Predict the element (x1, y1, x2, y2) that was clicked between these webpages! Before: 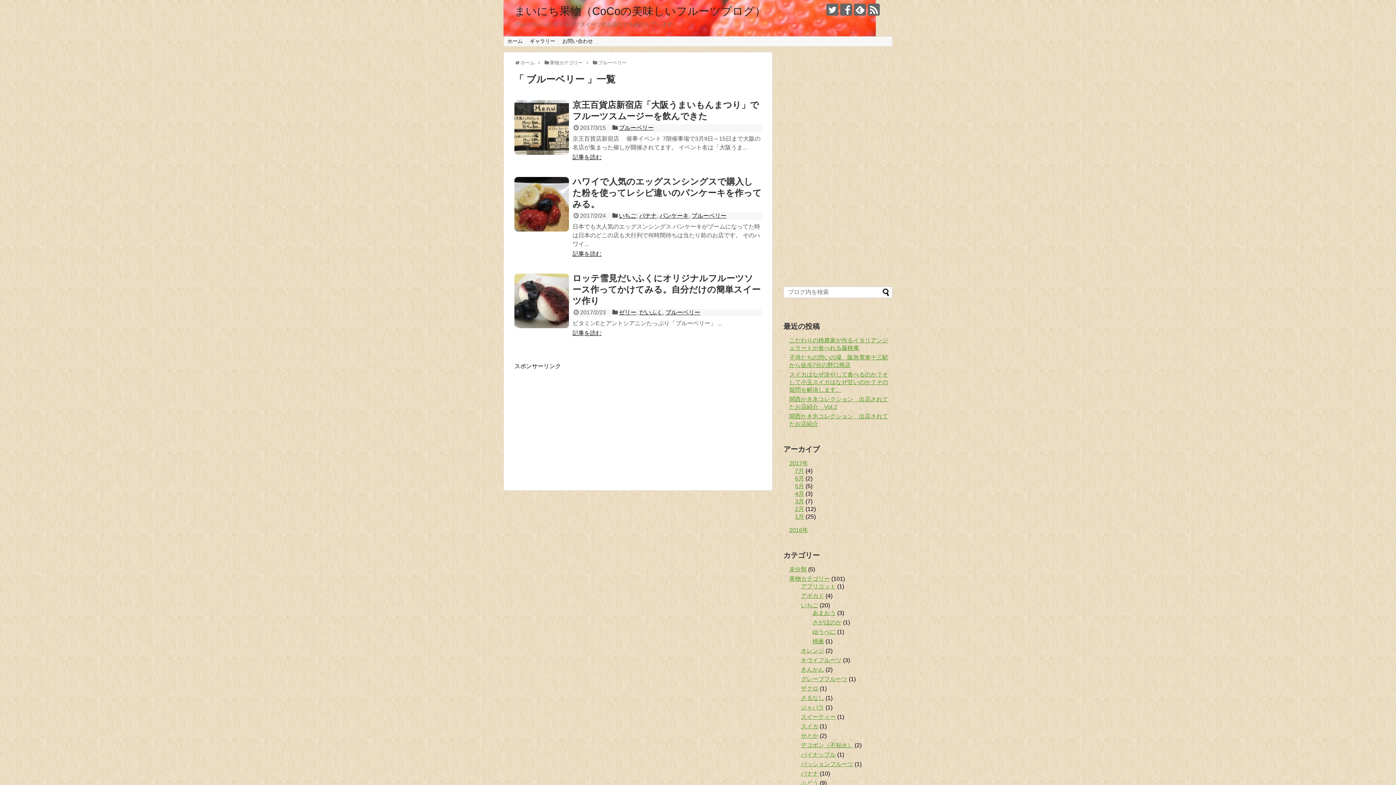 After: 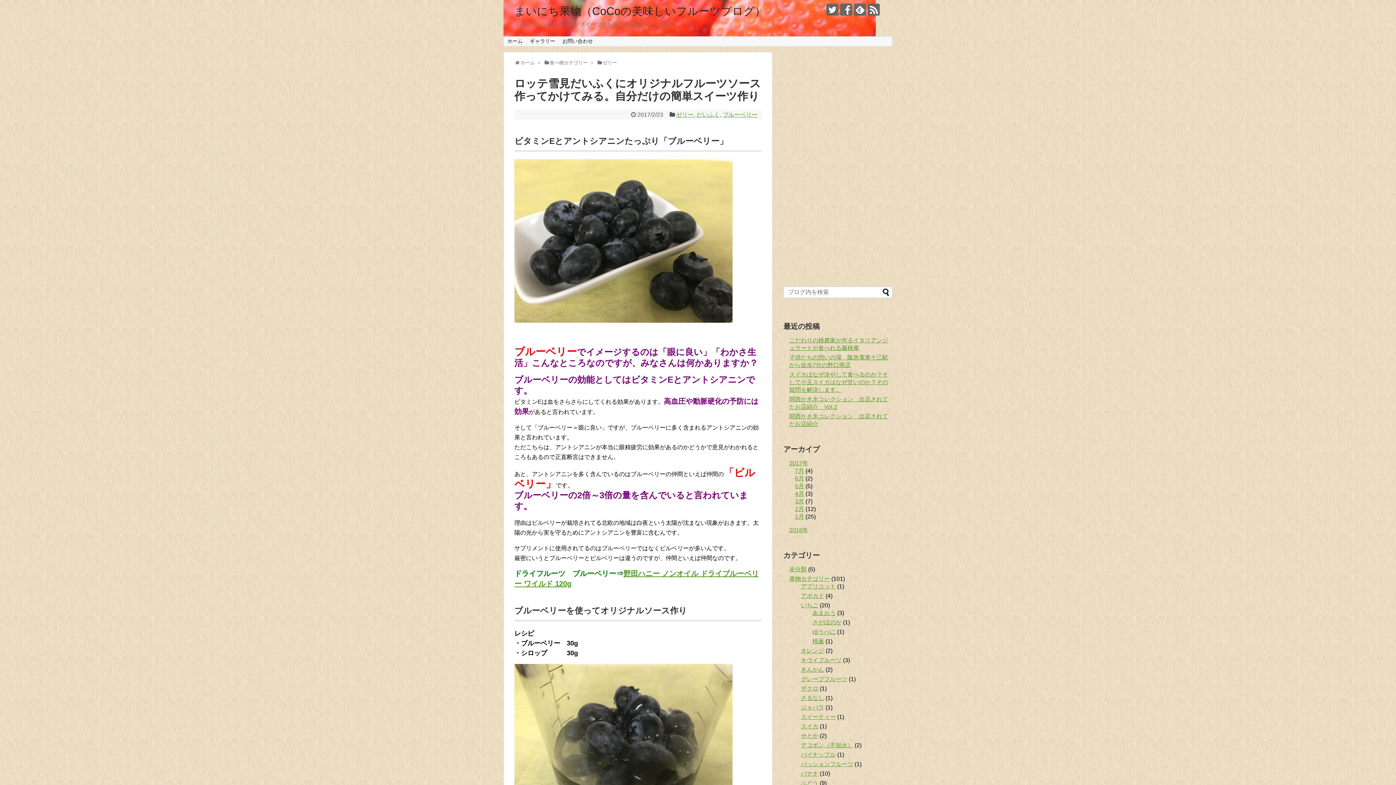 Action: bbox: (572, 330, 601, 336) label: 記事を読む